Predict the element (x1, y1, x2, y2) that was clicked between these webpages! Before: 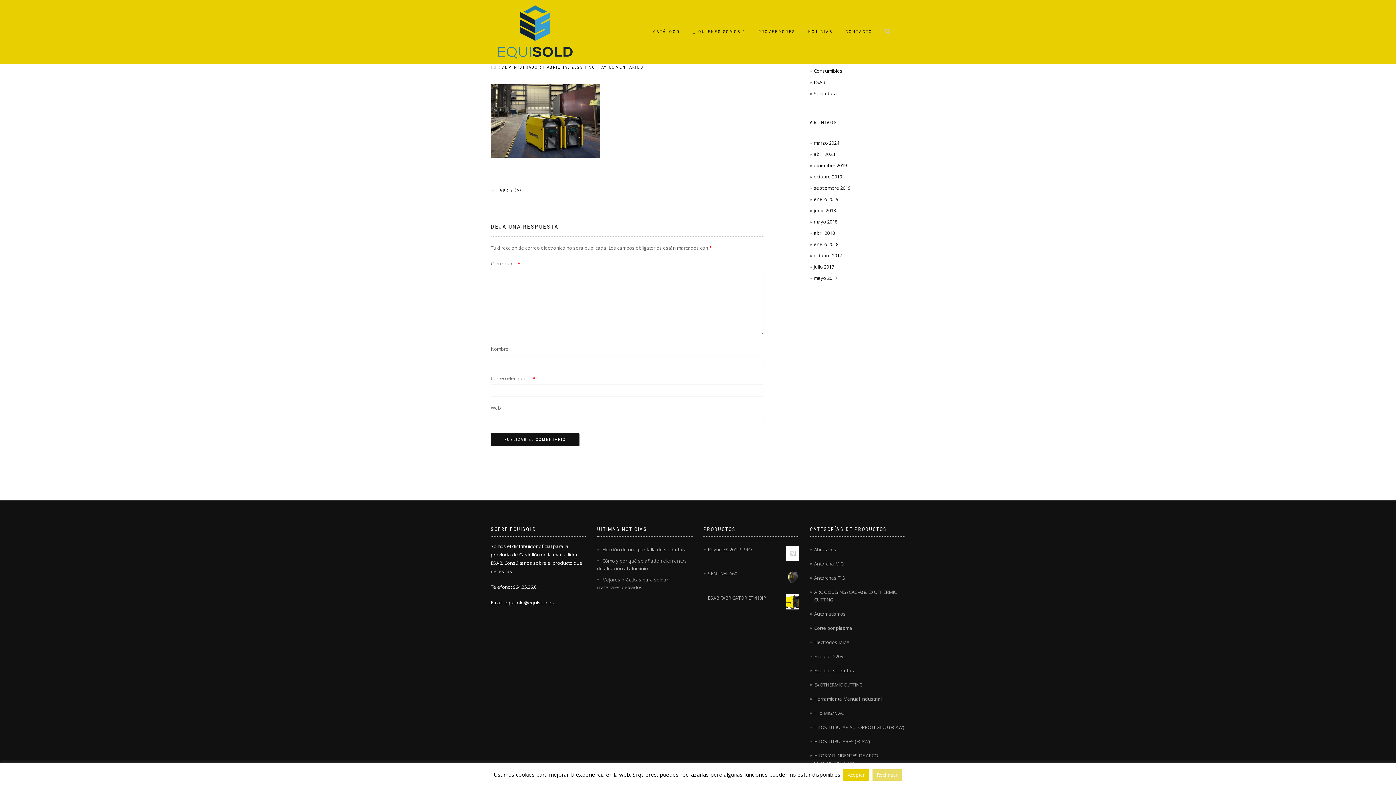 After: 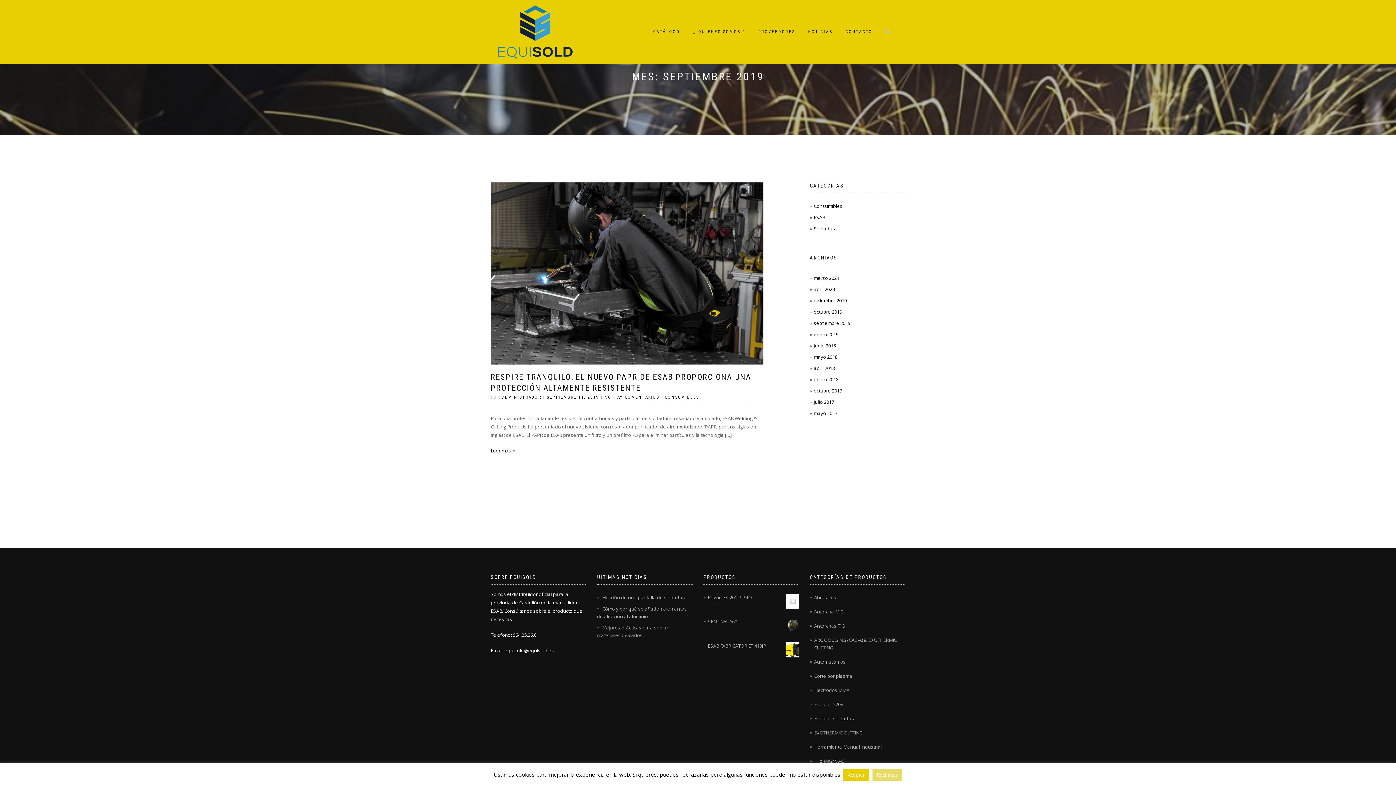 Action: bbox: (814, 184, 850, 191) label: septiembre 2019